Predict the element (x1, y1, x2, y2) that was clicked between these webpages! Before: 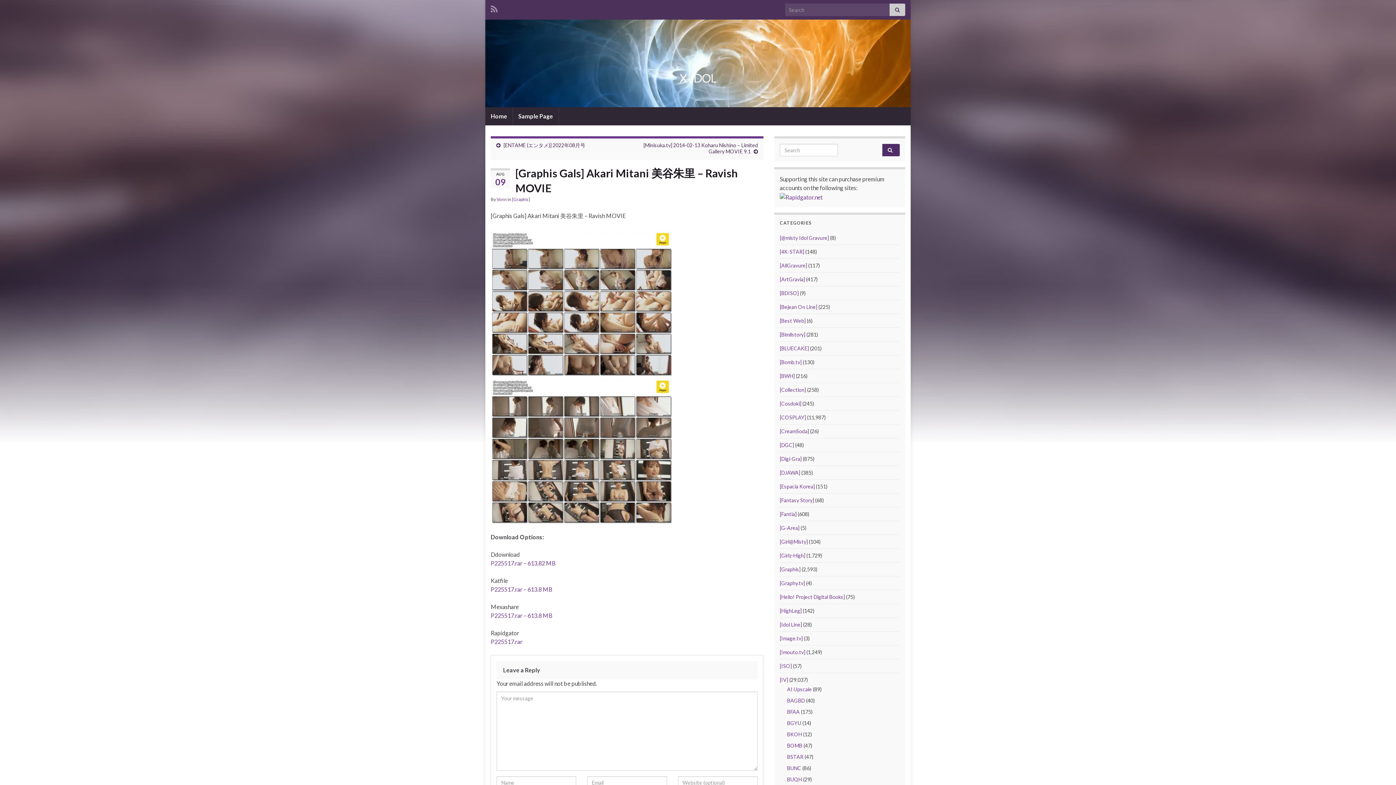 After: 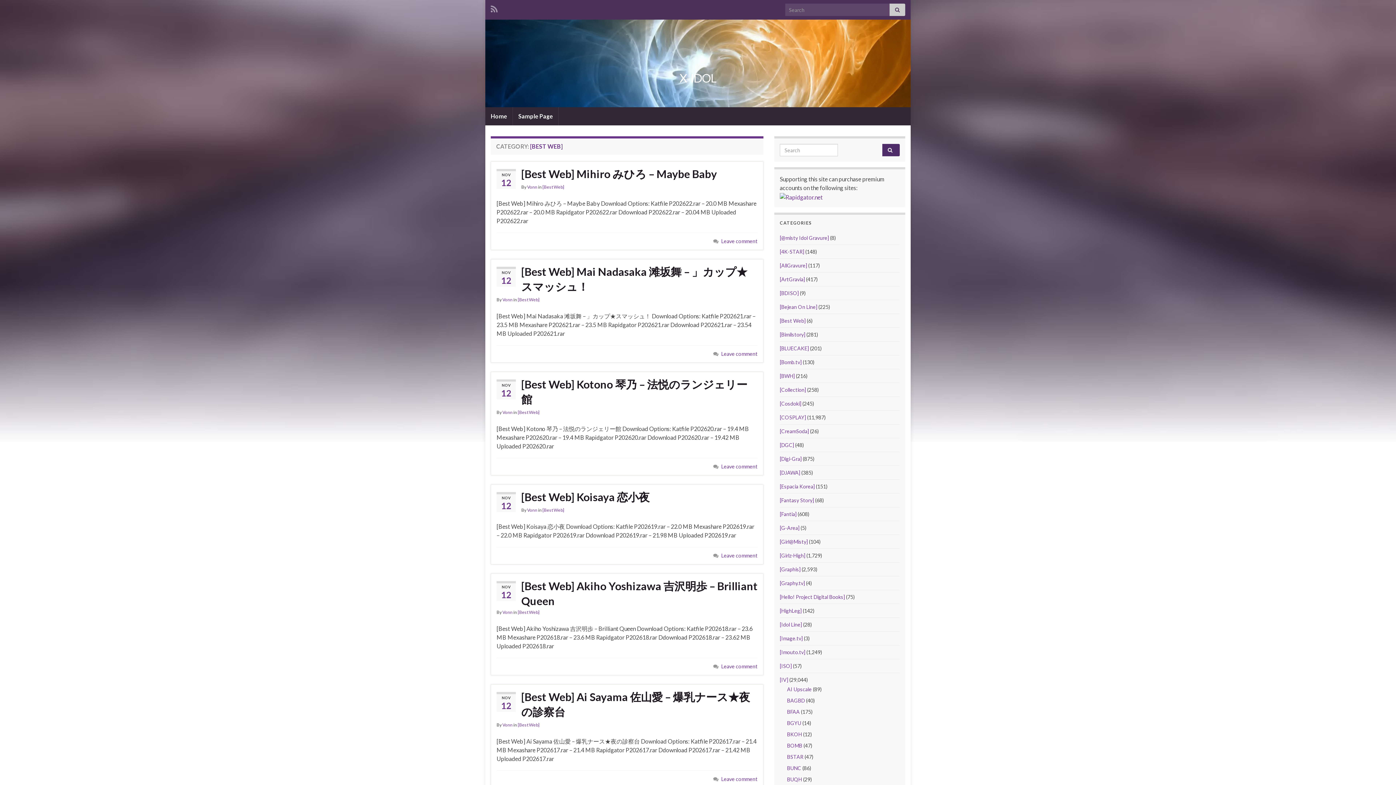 Action: bbox: (780, 317, 805, 324) label: [Best Web]